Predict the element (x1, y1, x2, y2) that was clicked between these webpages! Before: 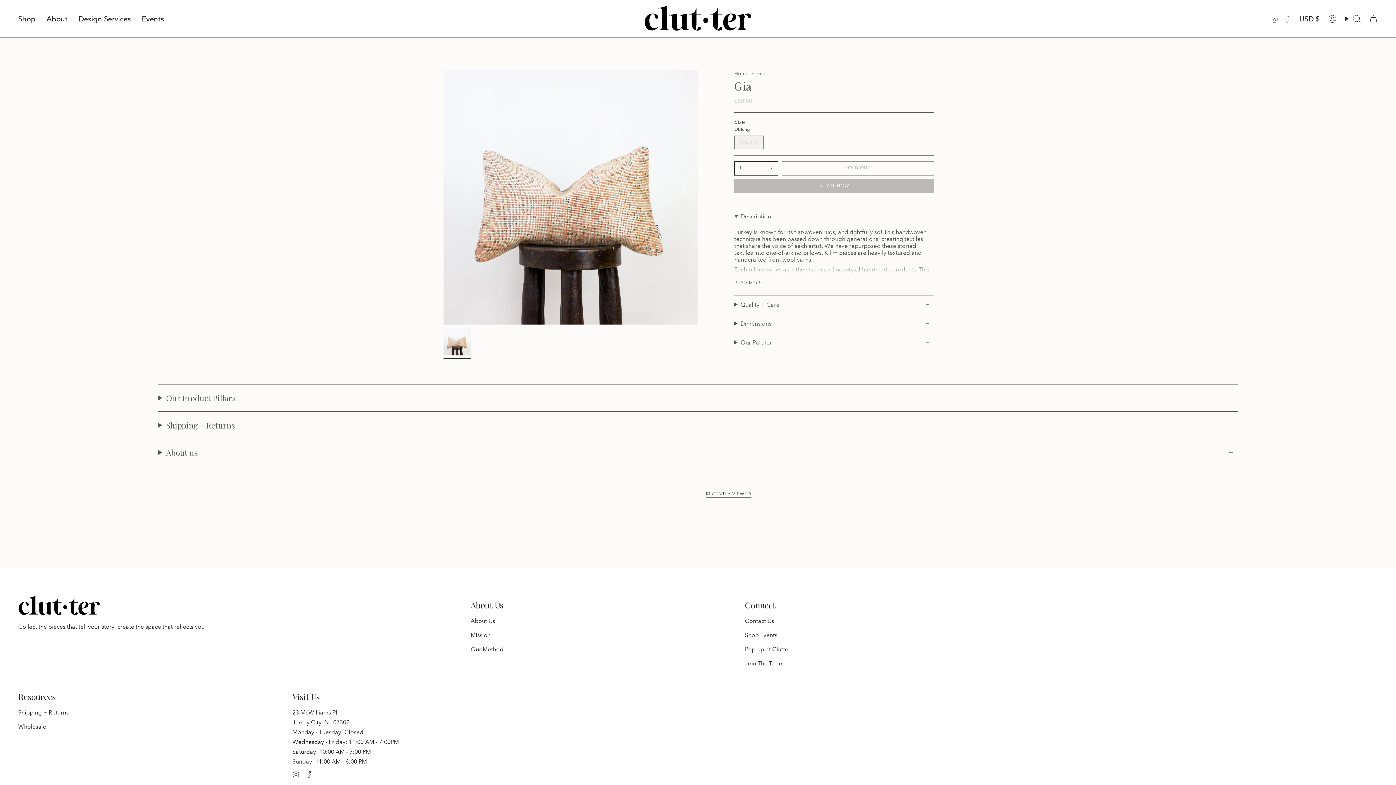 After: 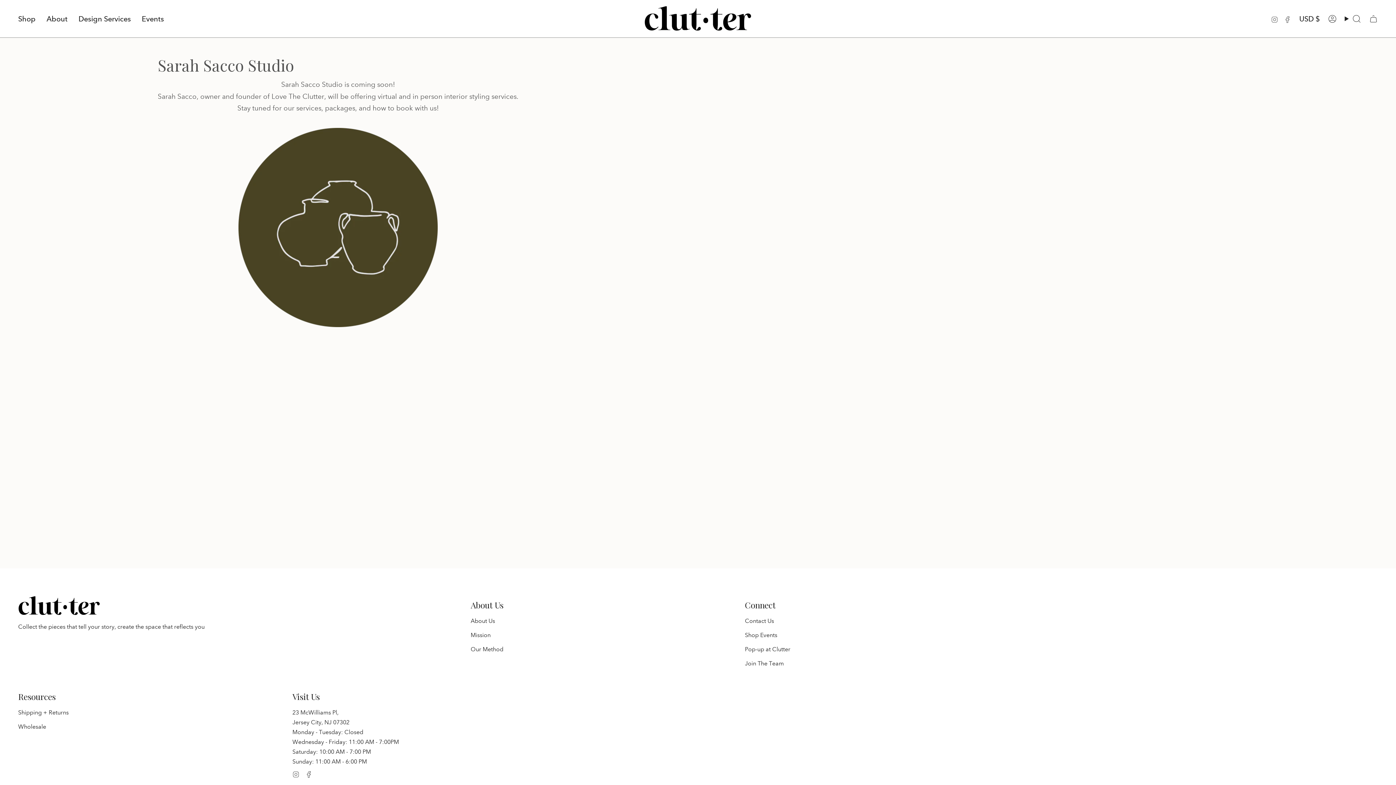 Action: bbox: (73, 5, 136, 32) label: Design Services